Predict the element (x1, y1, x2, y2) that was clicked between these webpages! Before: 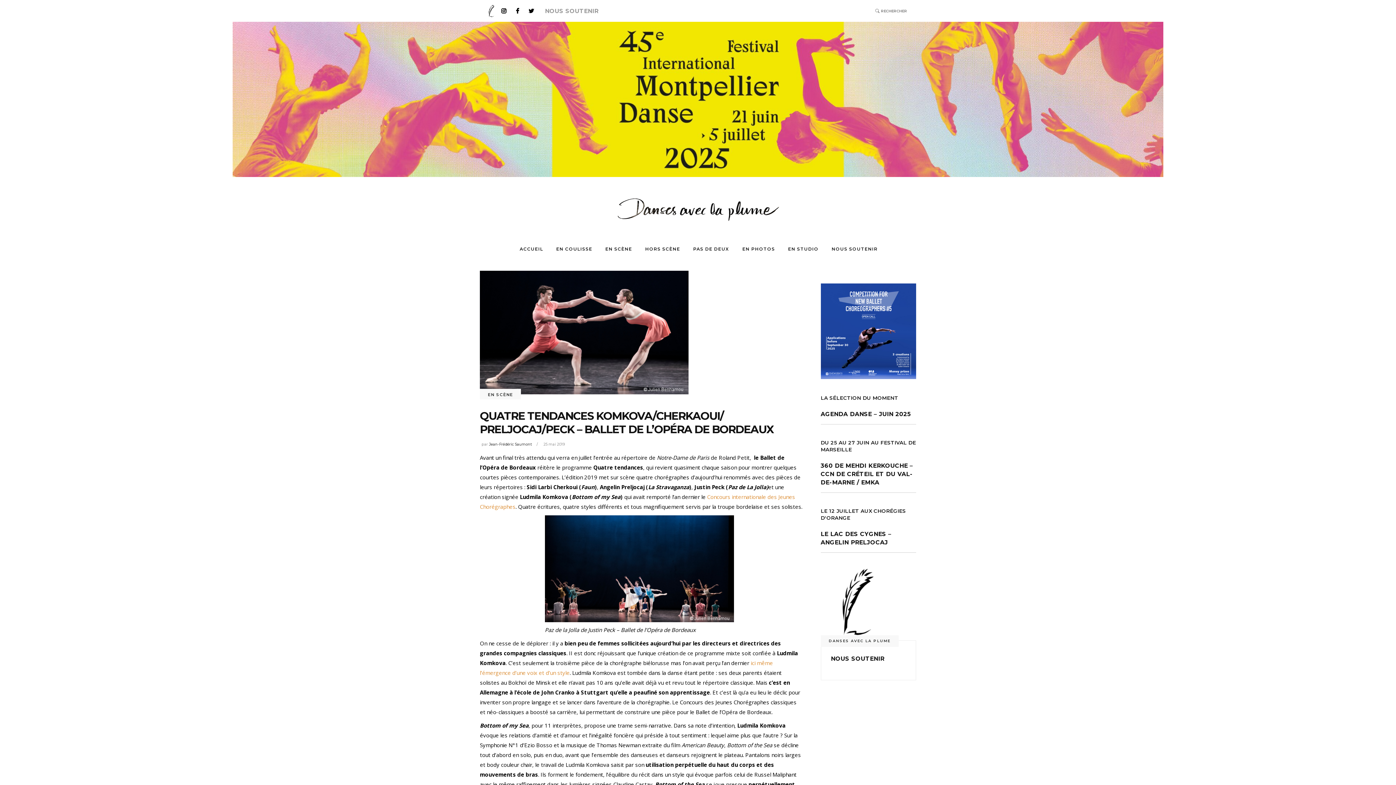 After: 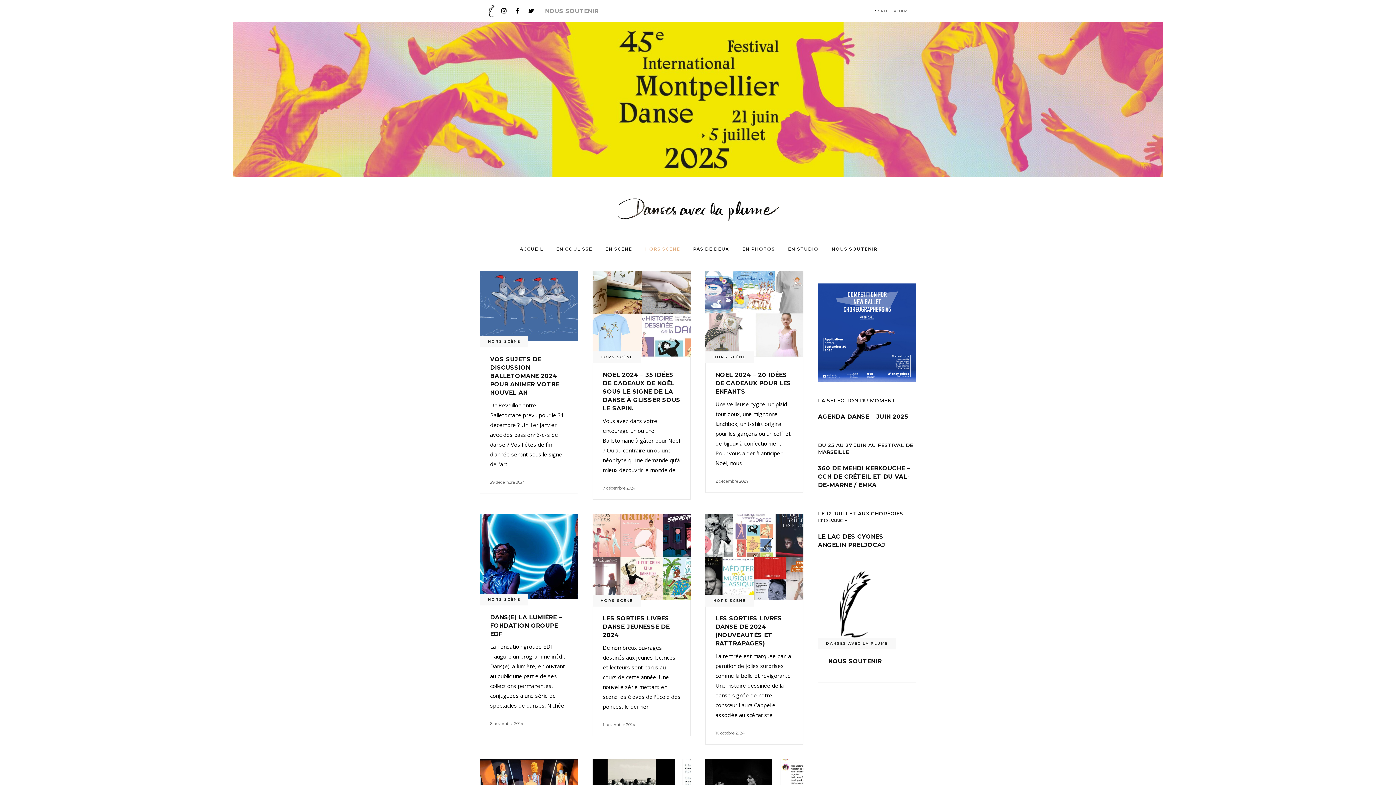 Action: bbox: (638, 245, 686, 252) label: HORS SCÈNE